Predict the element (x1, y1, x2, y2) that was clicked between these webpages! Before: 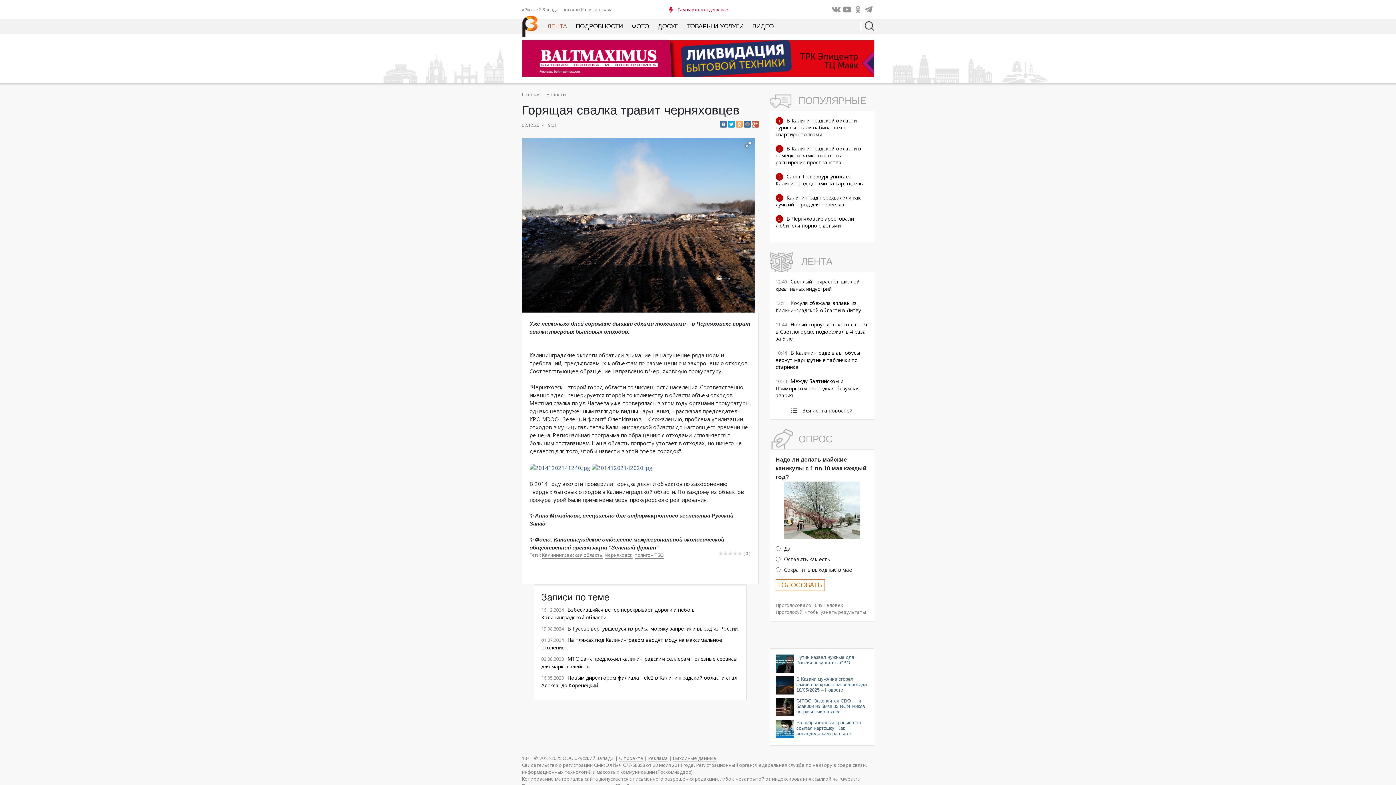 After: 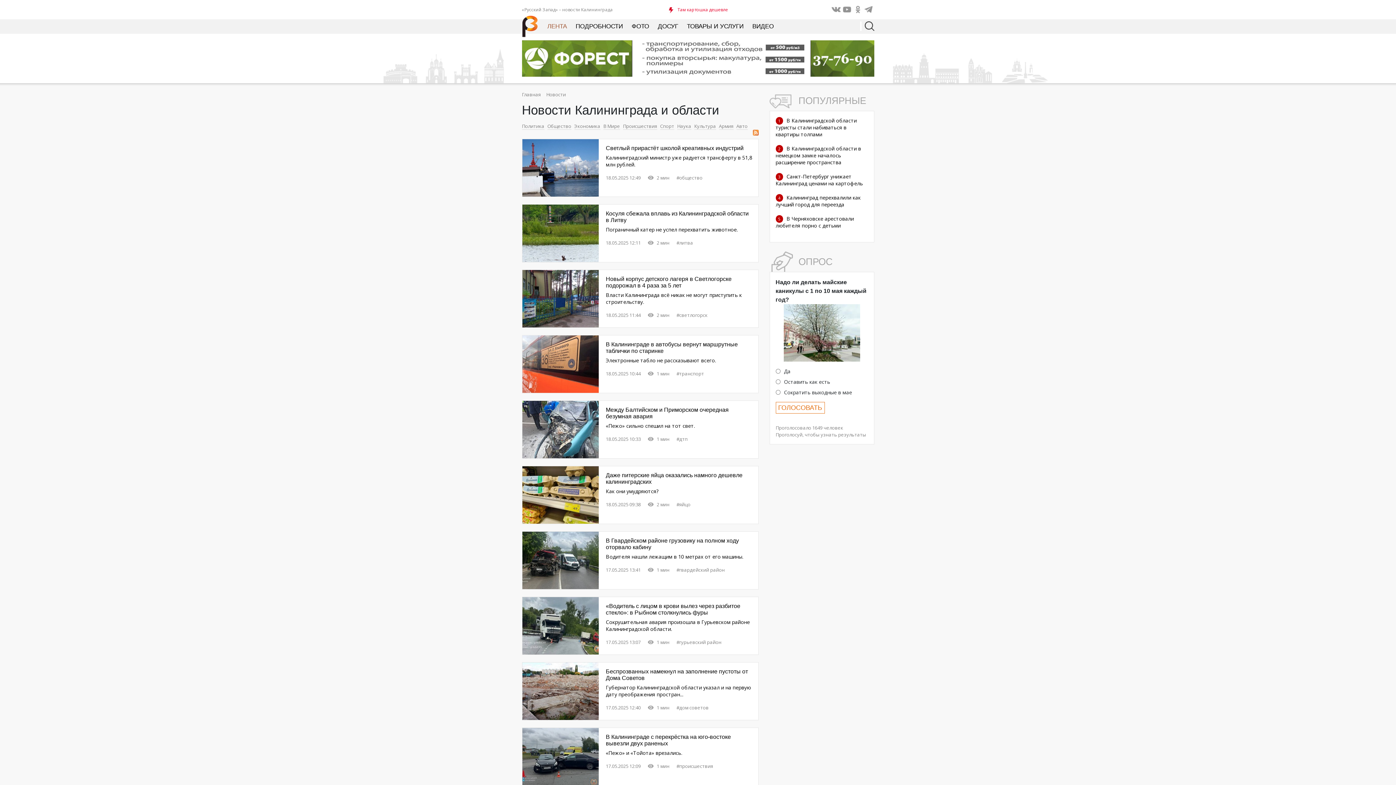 Action: bbox: (791, 408, 852, 413) label: Вся лента новостей